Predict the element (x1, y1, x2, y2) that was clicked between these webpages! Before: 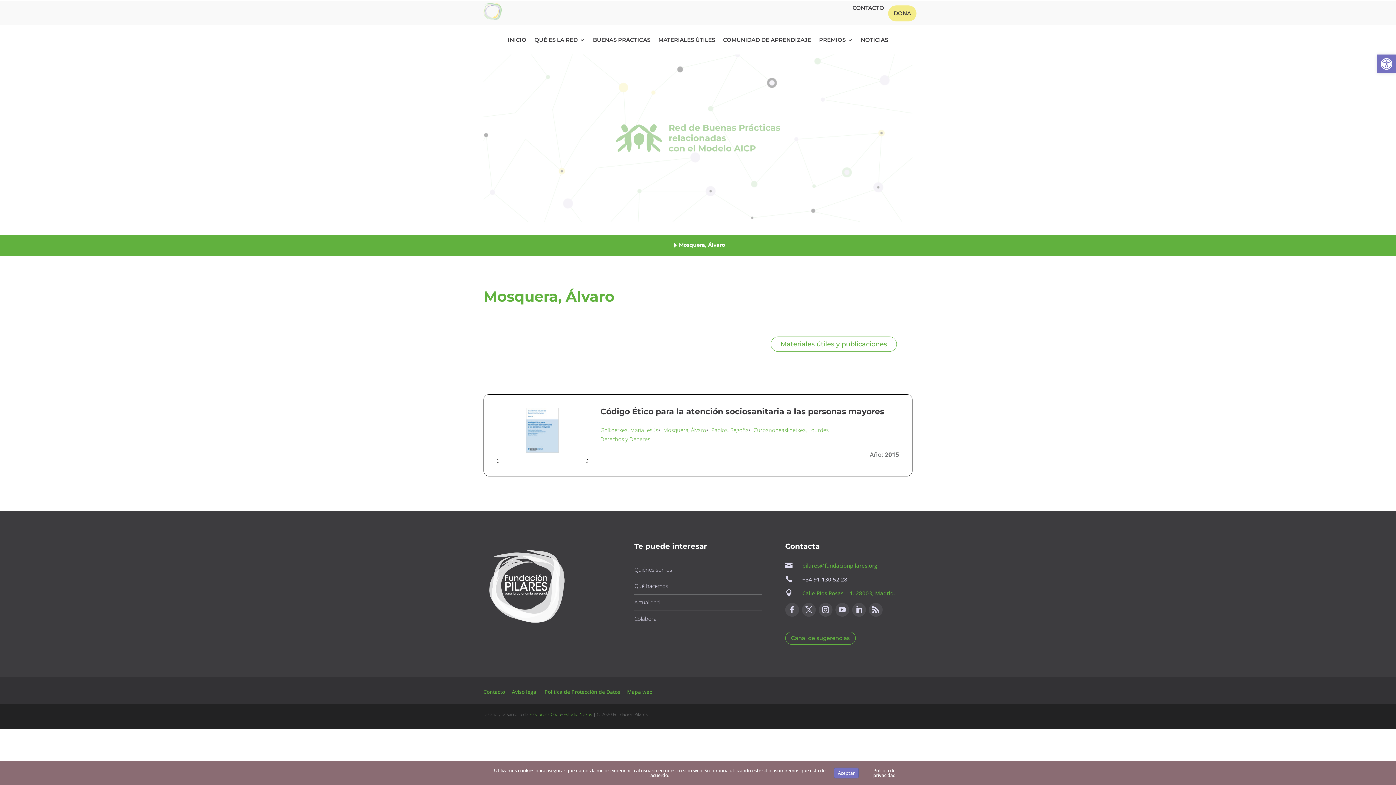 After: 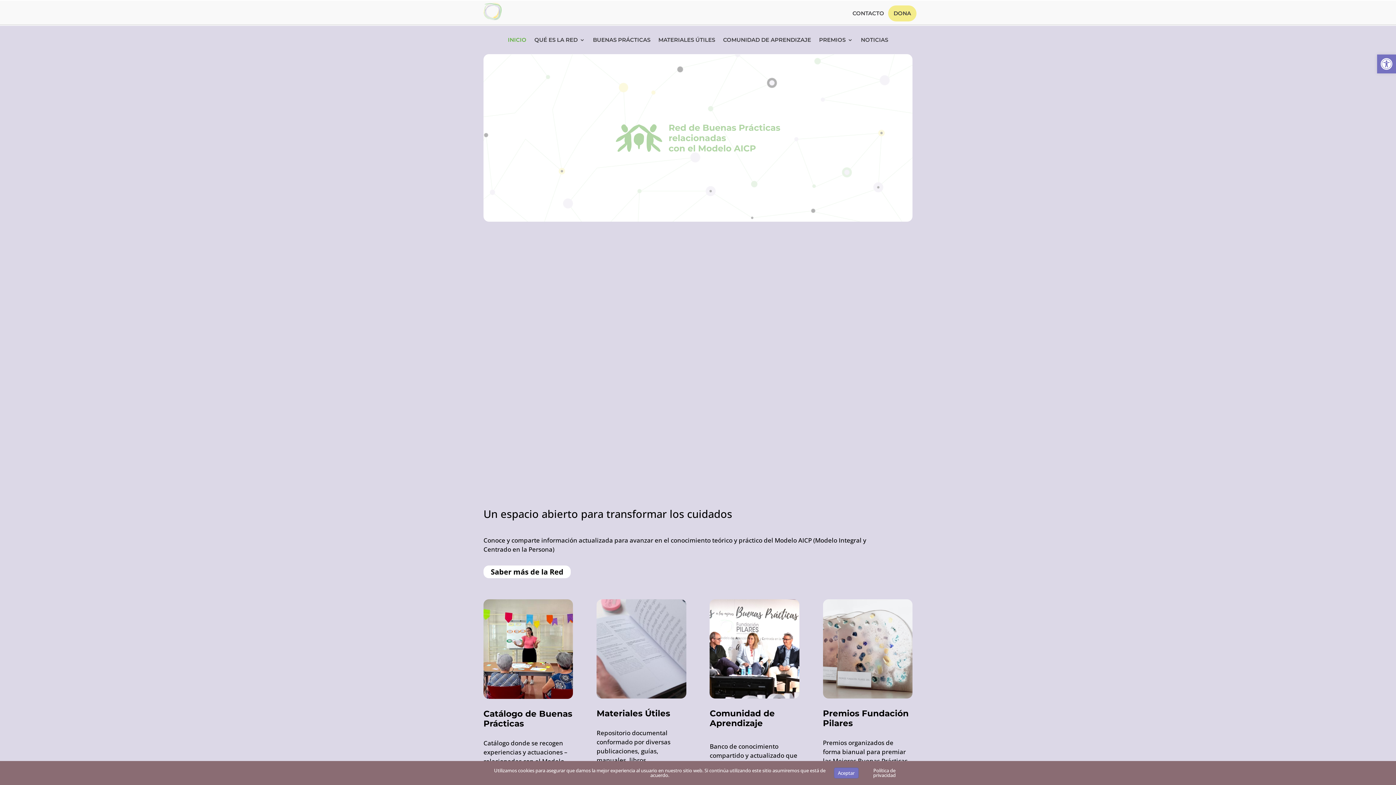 Action: label: Link to https://www.fundacionpilares.org/red-buenas-practicas/ bbox: (483, 14, 501, 22)